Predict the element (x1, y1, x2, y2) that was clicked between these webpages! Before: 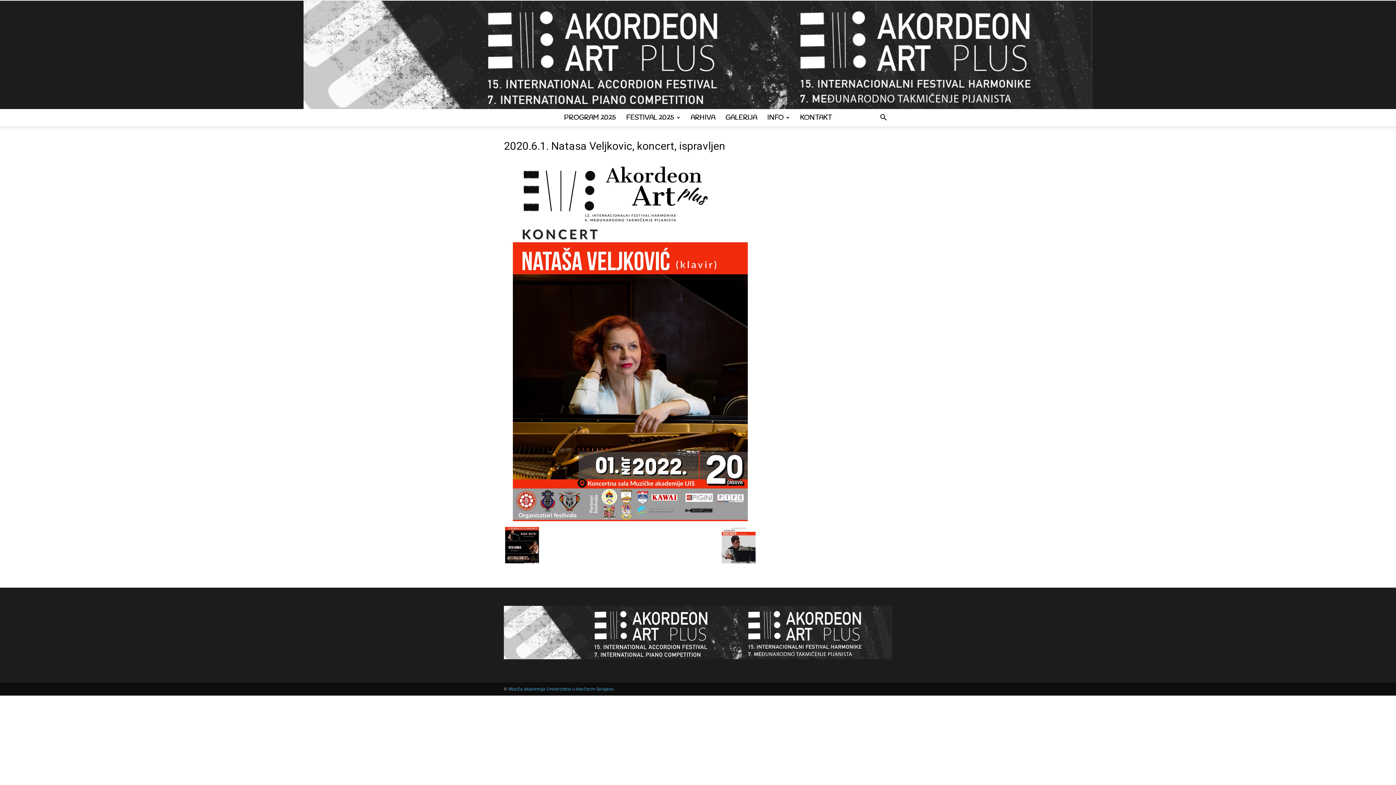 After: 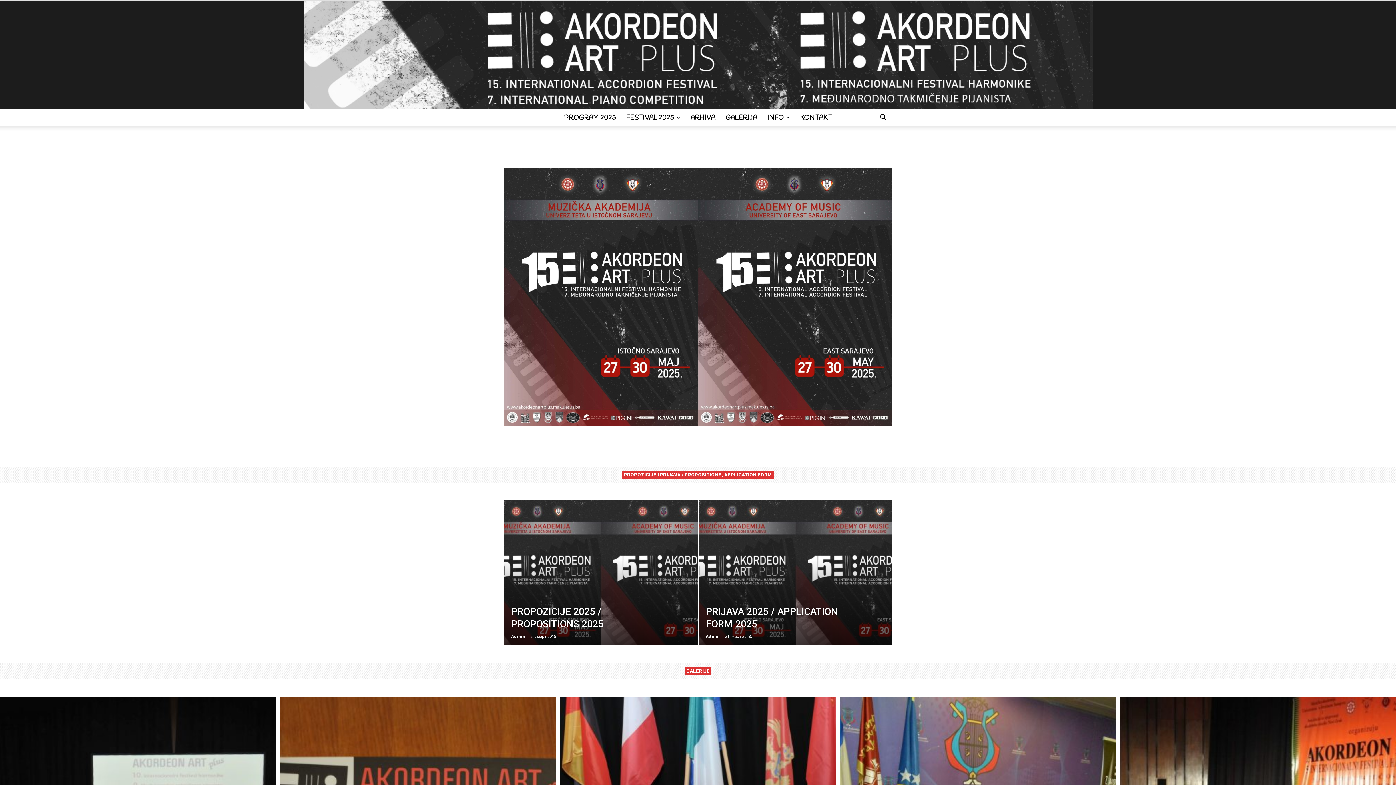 Action: bbox: (0, 0, 1396, 109) label: AKORDEON ART plus